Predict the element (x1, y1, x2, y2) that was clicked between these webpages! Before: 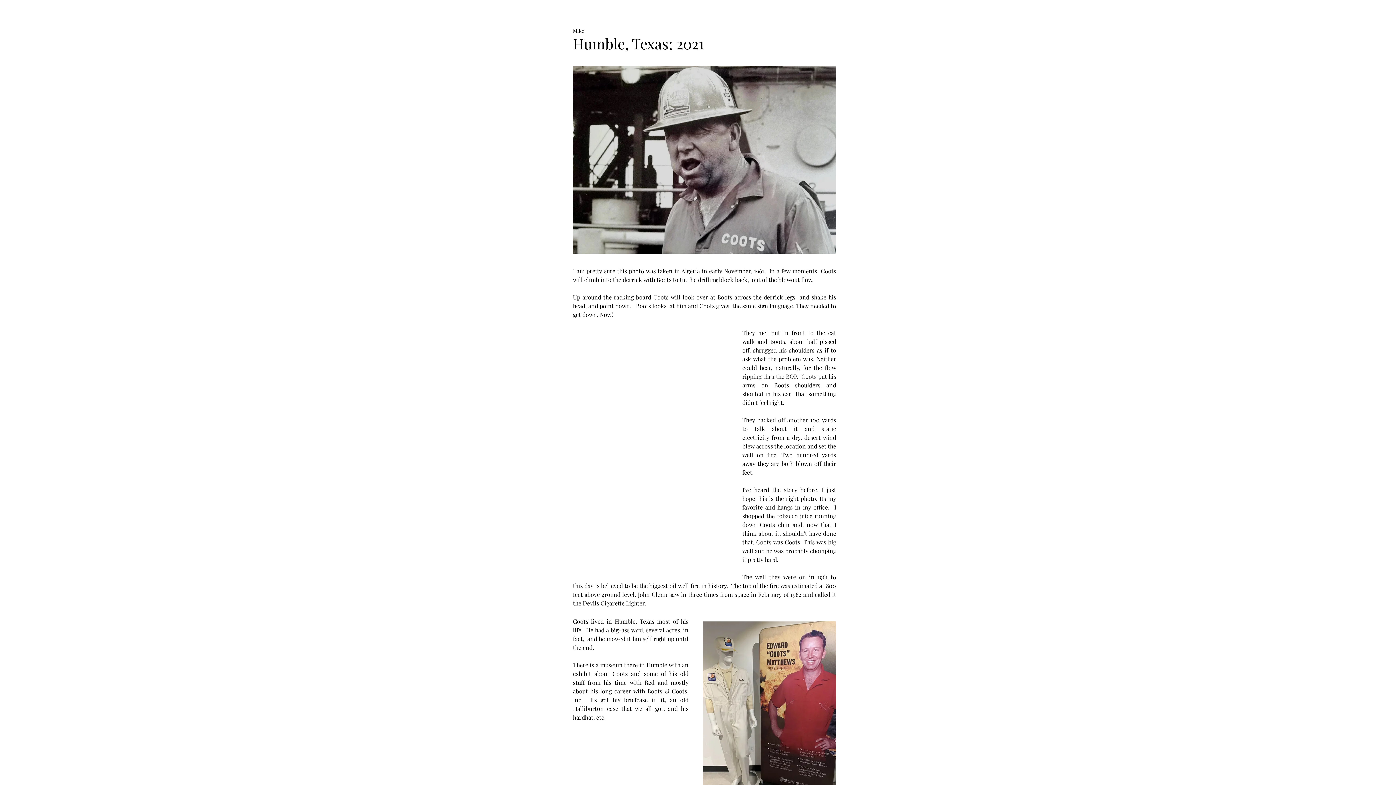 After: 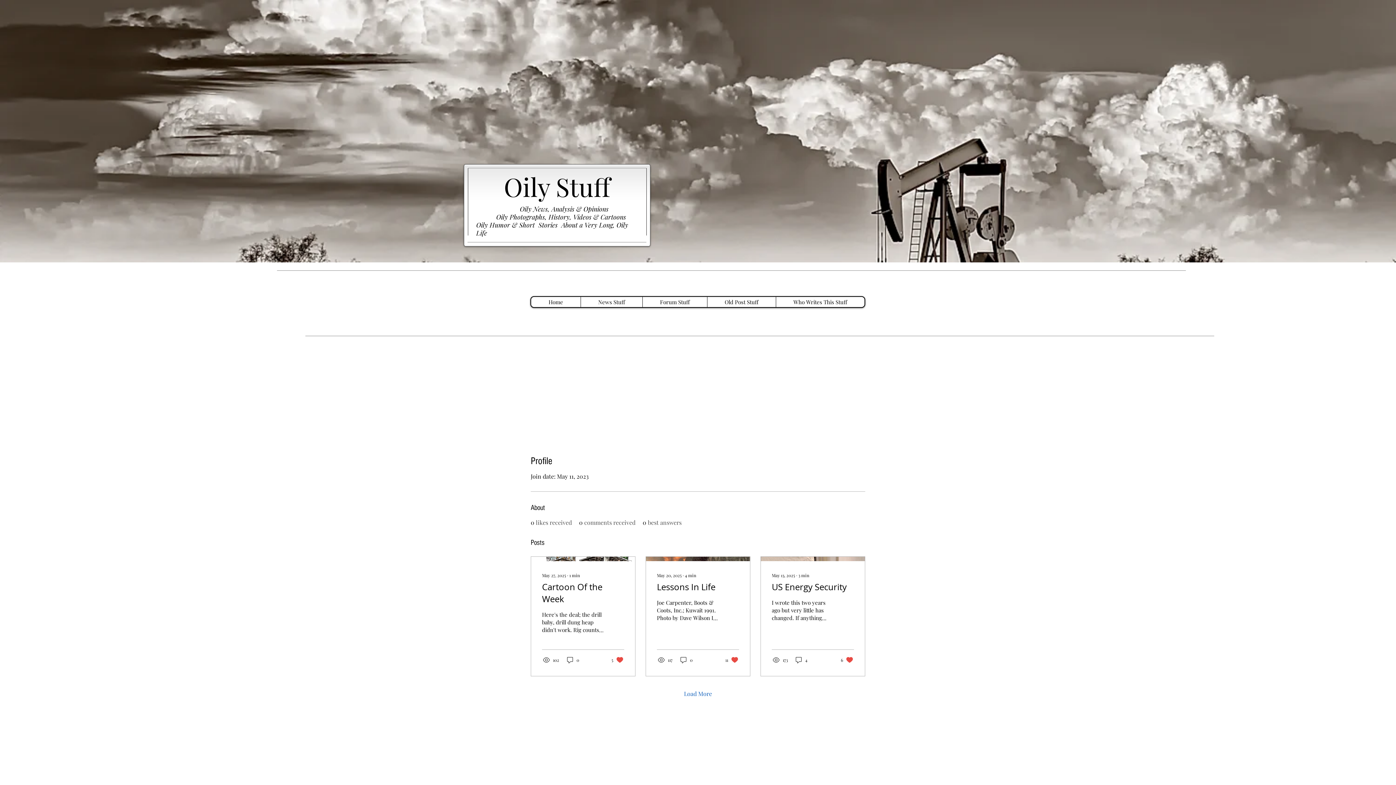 Action: bbox: (573, 26, 584, 34) label: Mike